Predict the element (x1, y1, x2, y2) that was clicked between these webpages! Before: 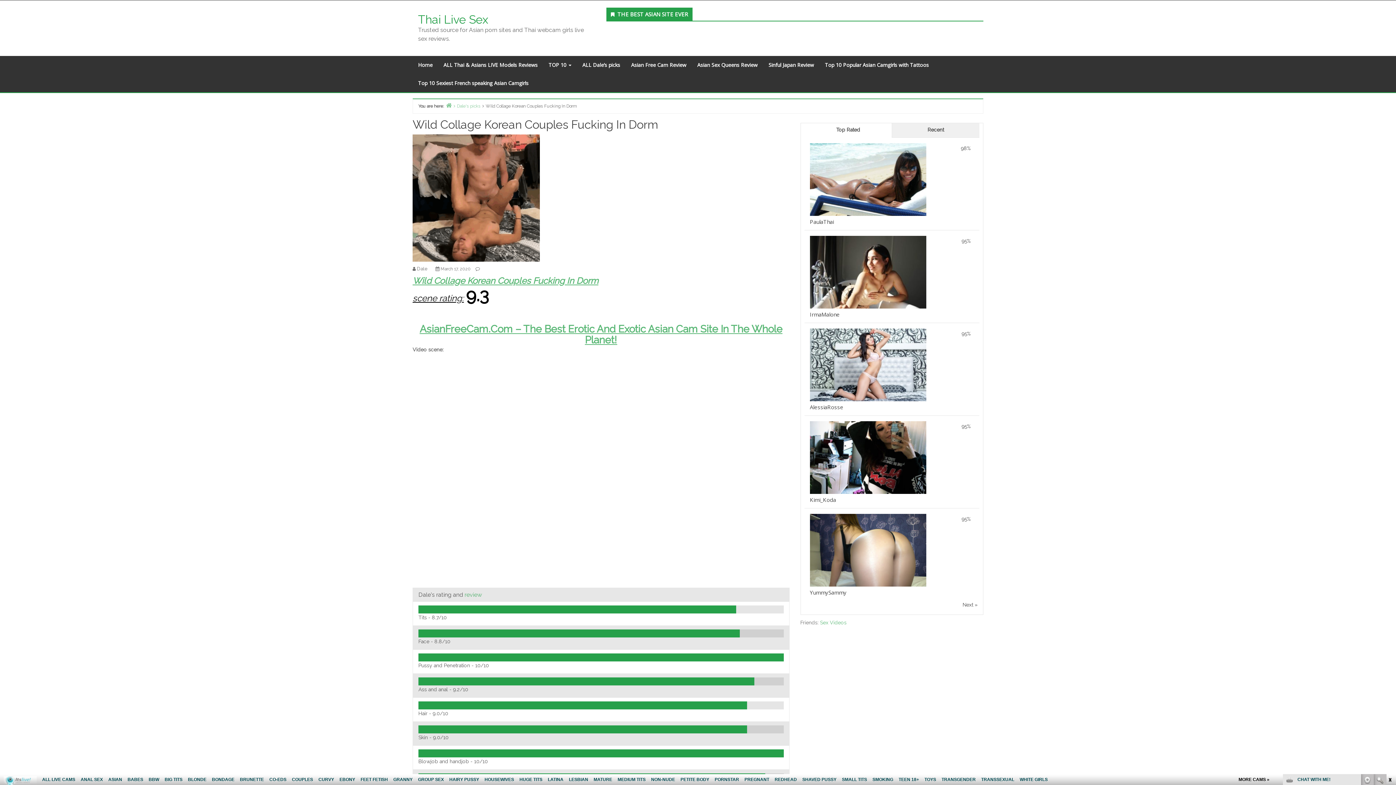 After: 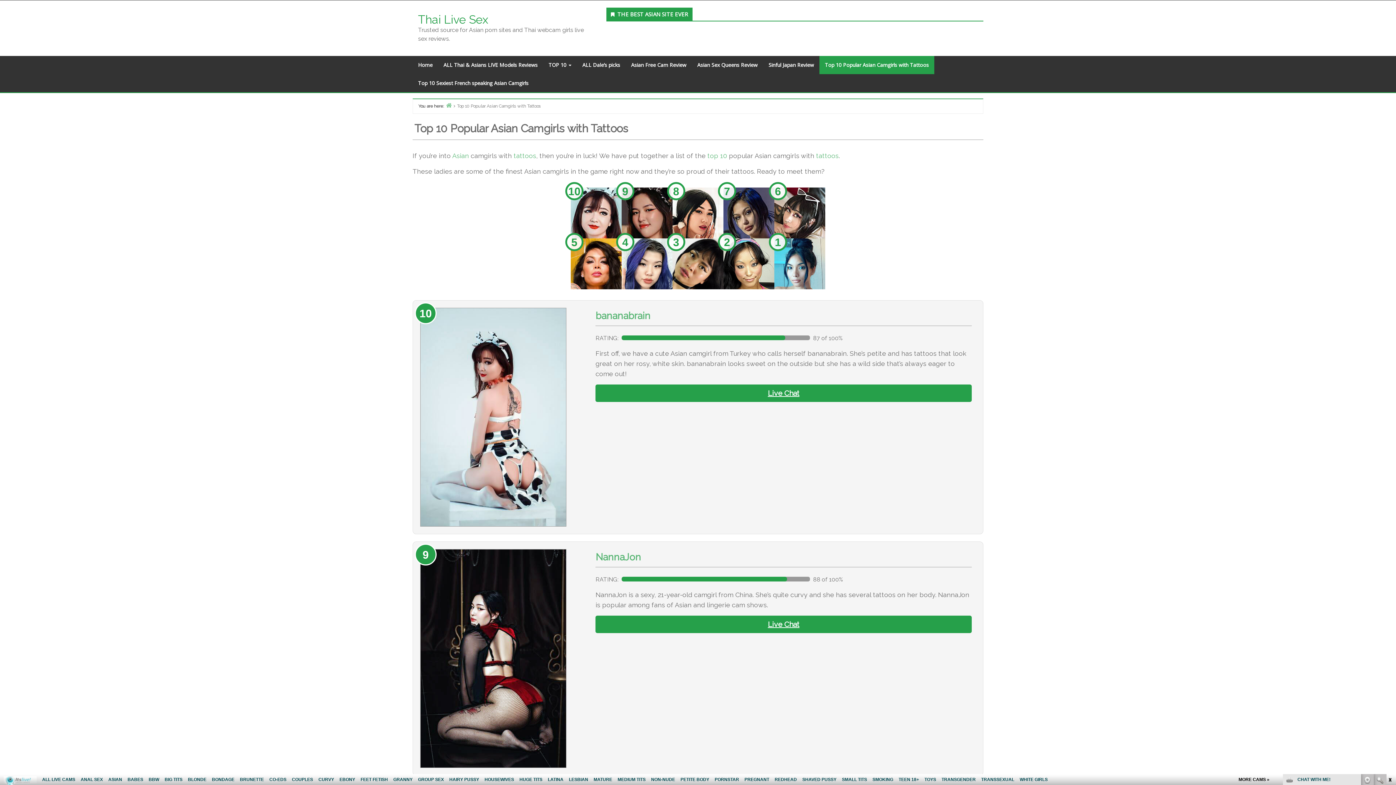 Action: bbox: (819, 56, 934, 74) label: Top 10 Popular Asian Camgirls with Tattoos